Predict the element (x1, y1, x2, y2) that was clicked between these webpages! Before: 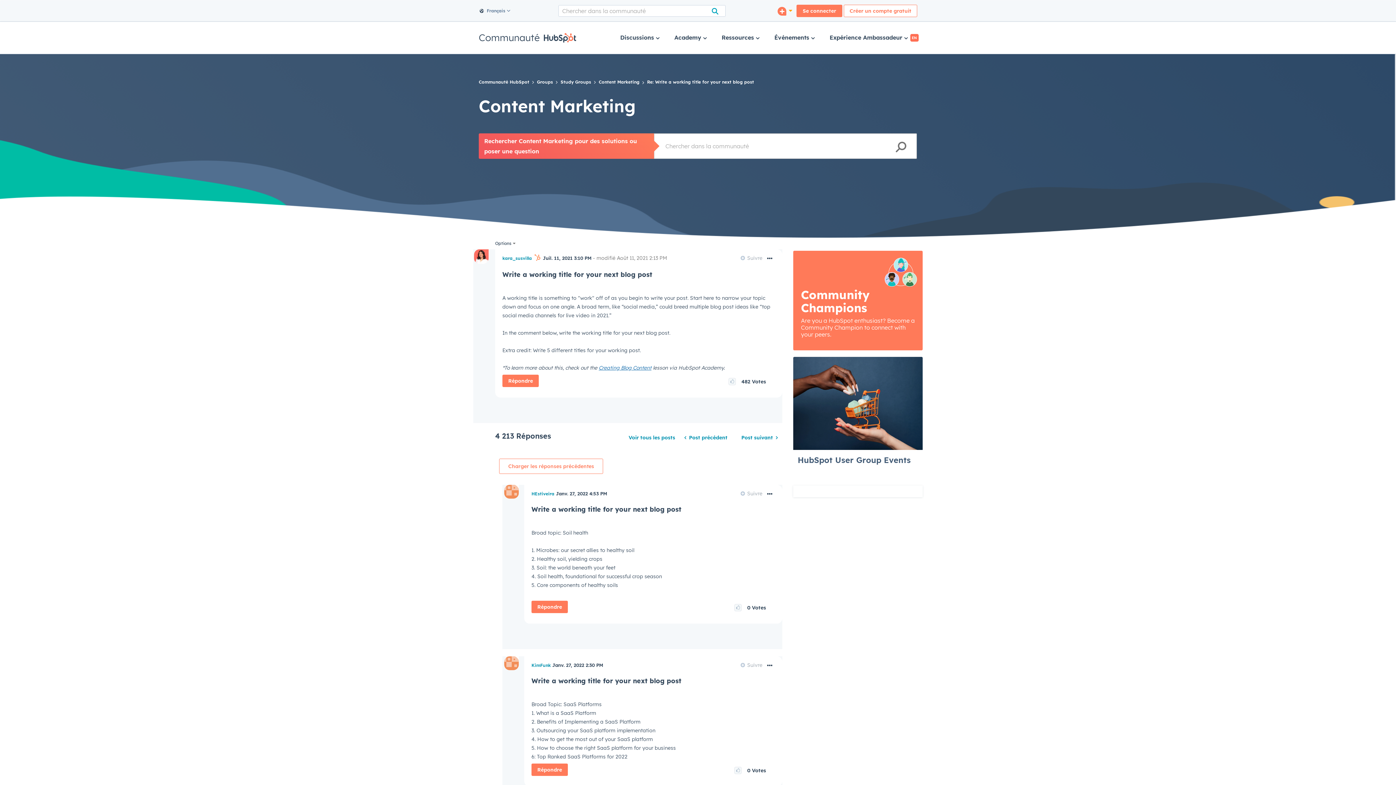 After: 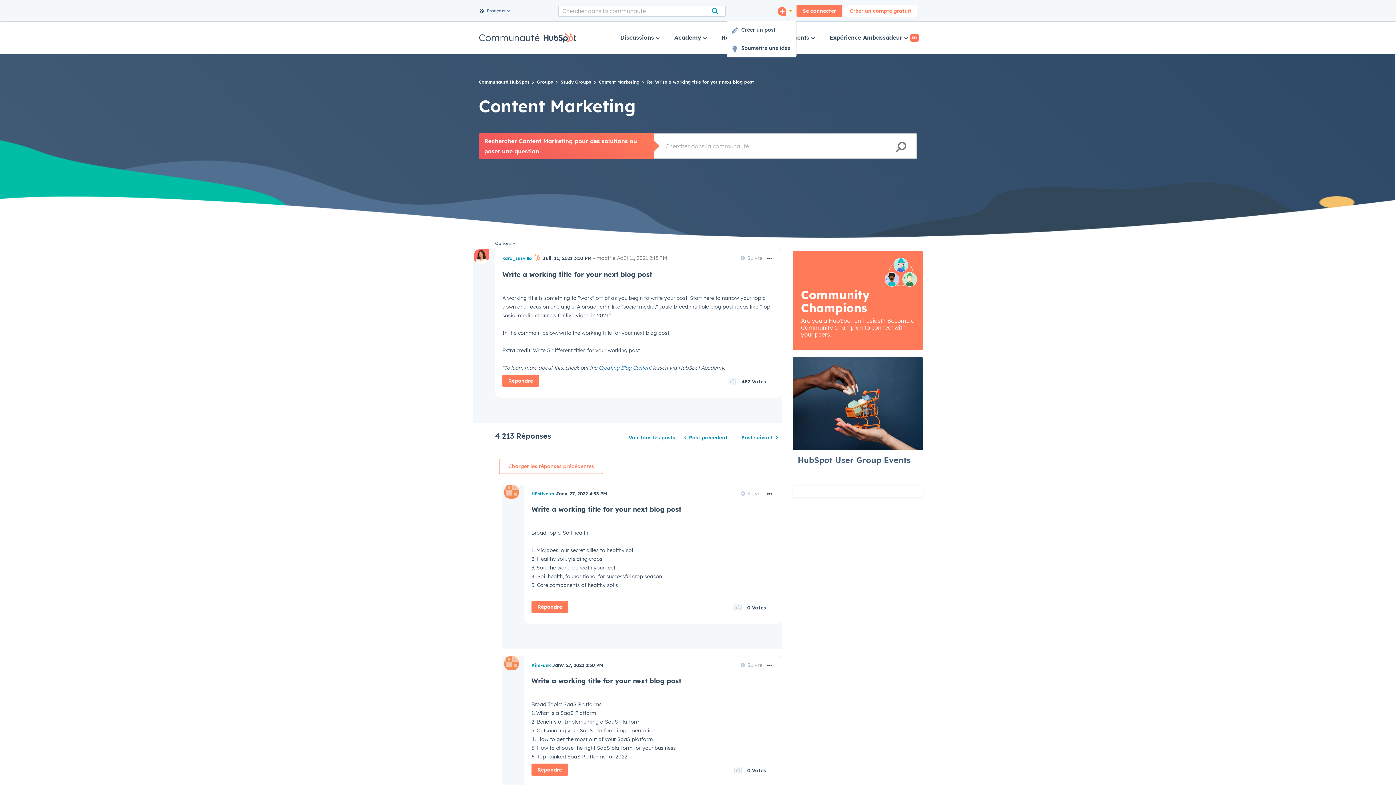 Action: bbox: (773, 6, 796, 15)